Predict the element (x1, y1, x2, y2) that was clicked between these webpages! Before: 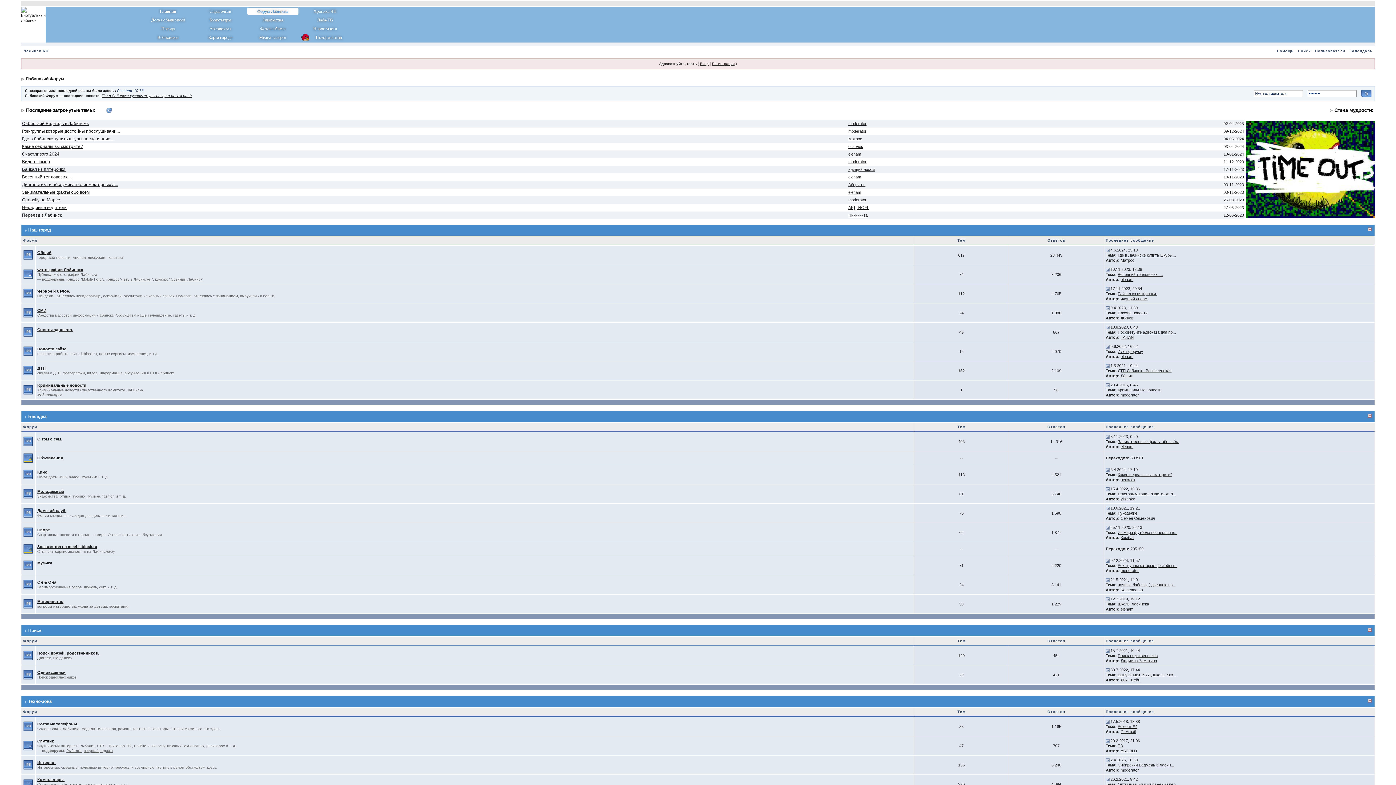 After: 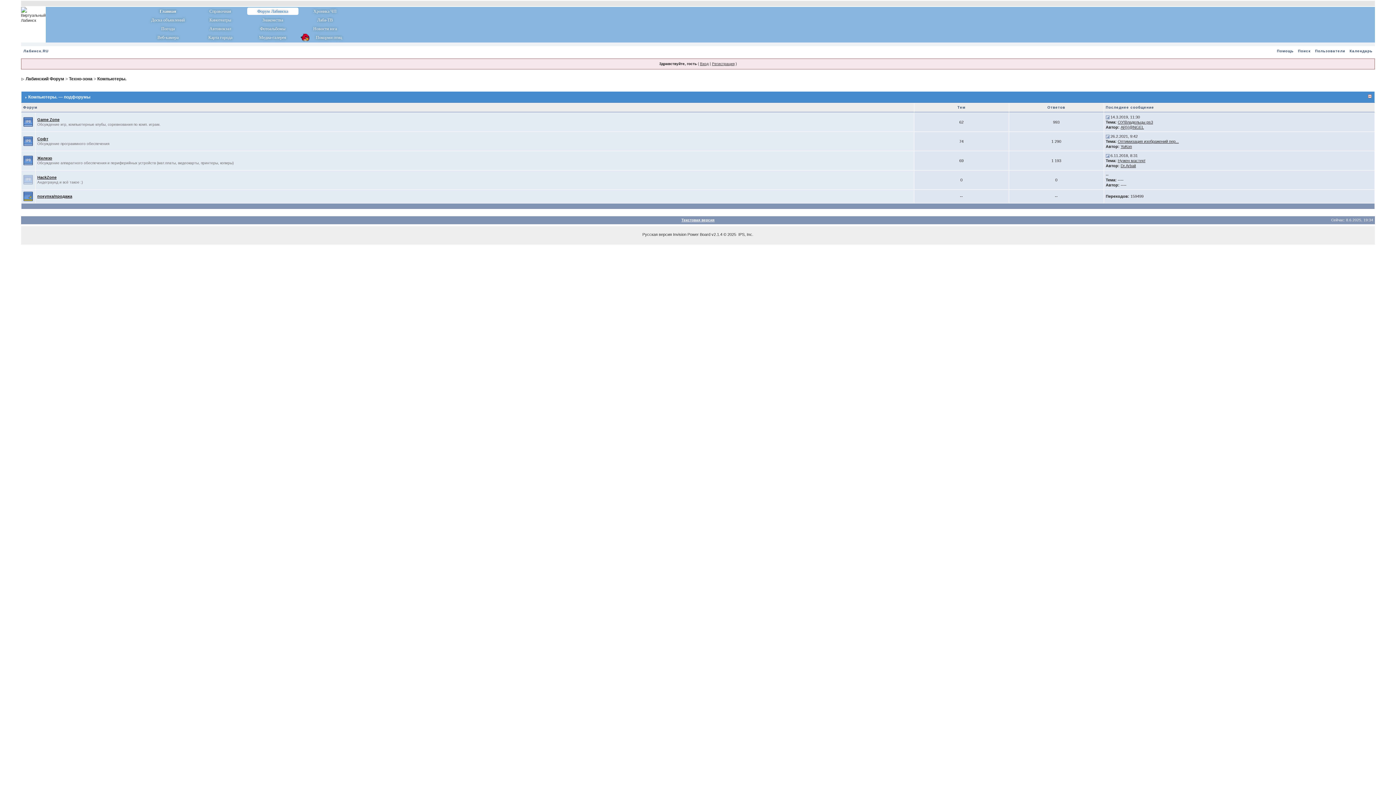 Action: bbox: (37, 777, 64, 782) label: Компьютеры.